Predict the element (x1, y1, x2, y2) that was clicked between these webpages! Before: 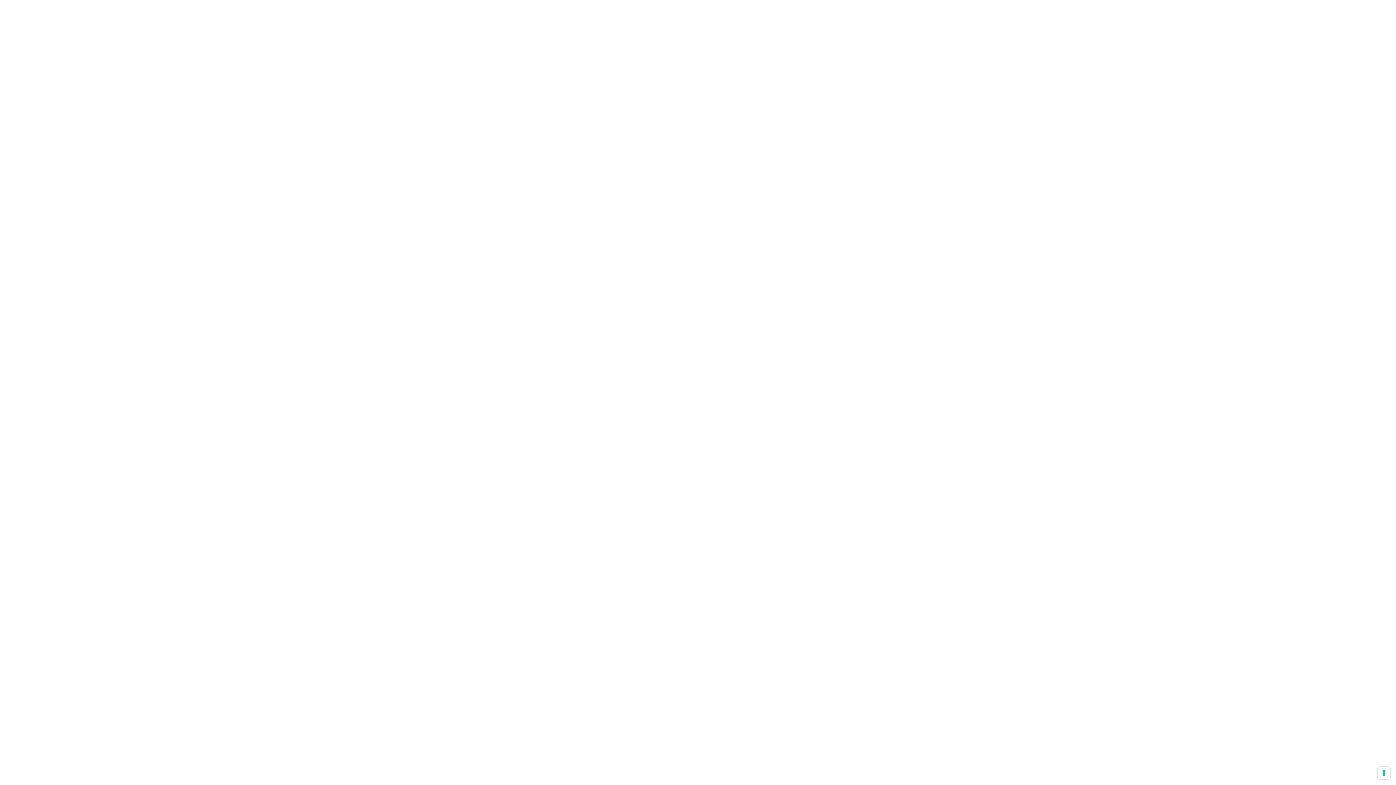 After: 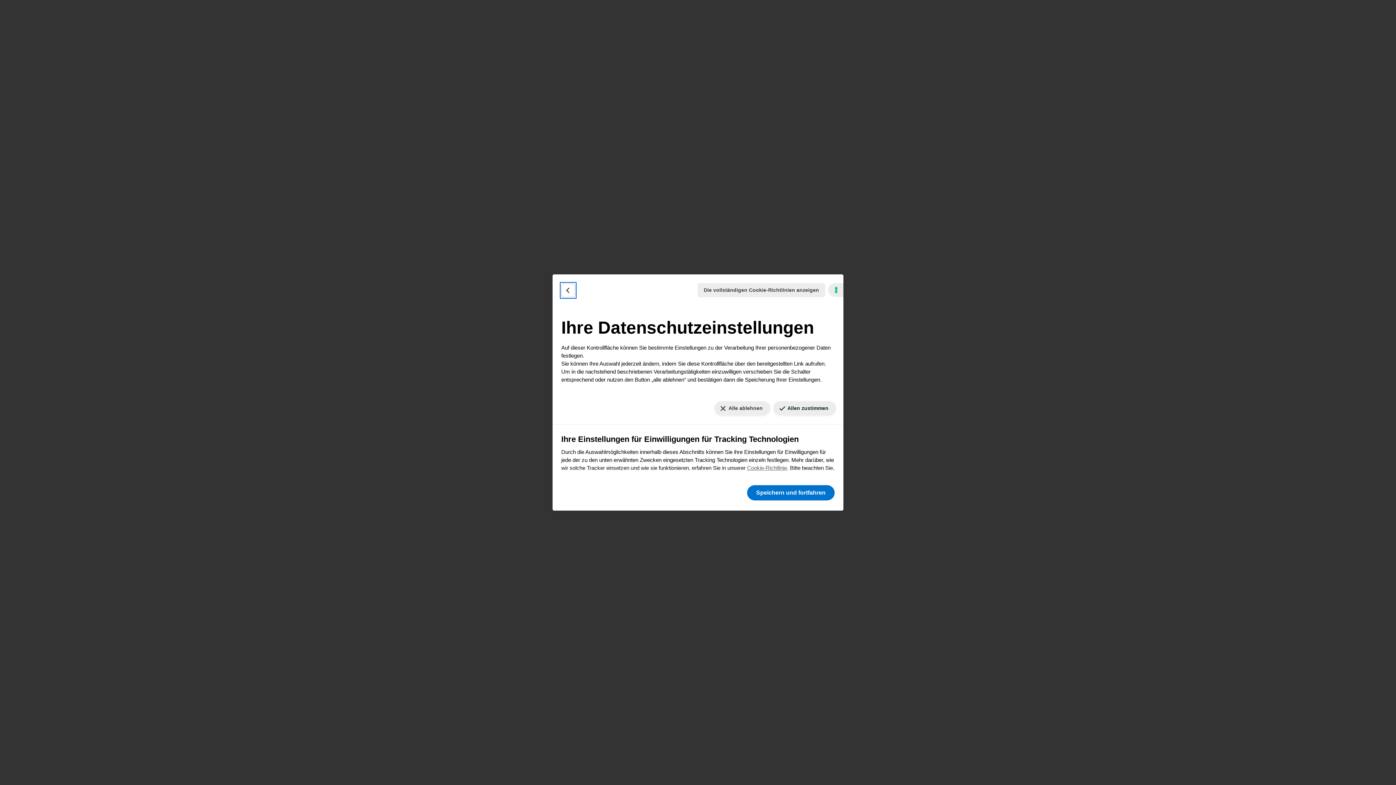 Action: label: Ihre Einstellungen für Einwilligungen für Tracking Technologien bbox: (1378, 767, 1390, 779)